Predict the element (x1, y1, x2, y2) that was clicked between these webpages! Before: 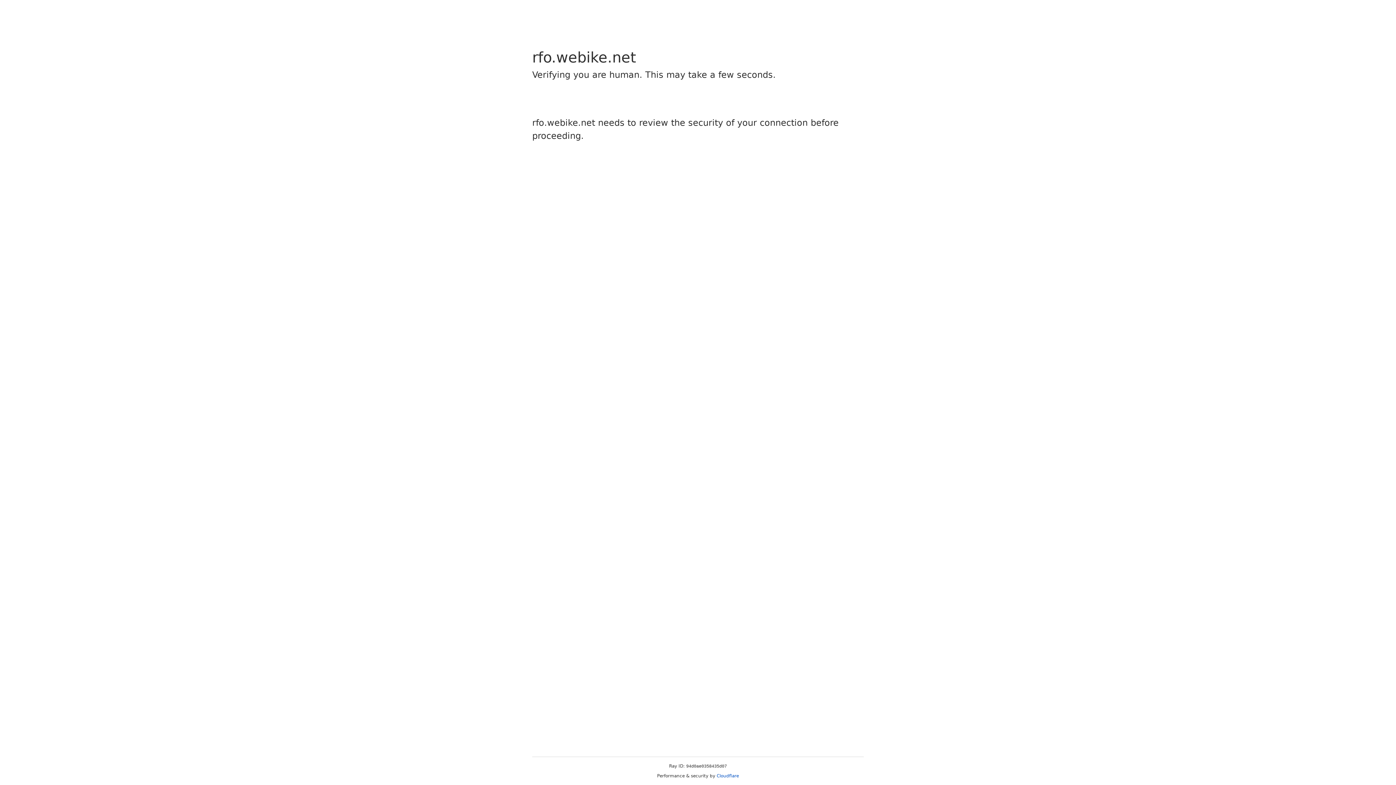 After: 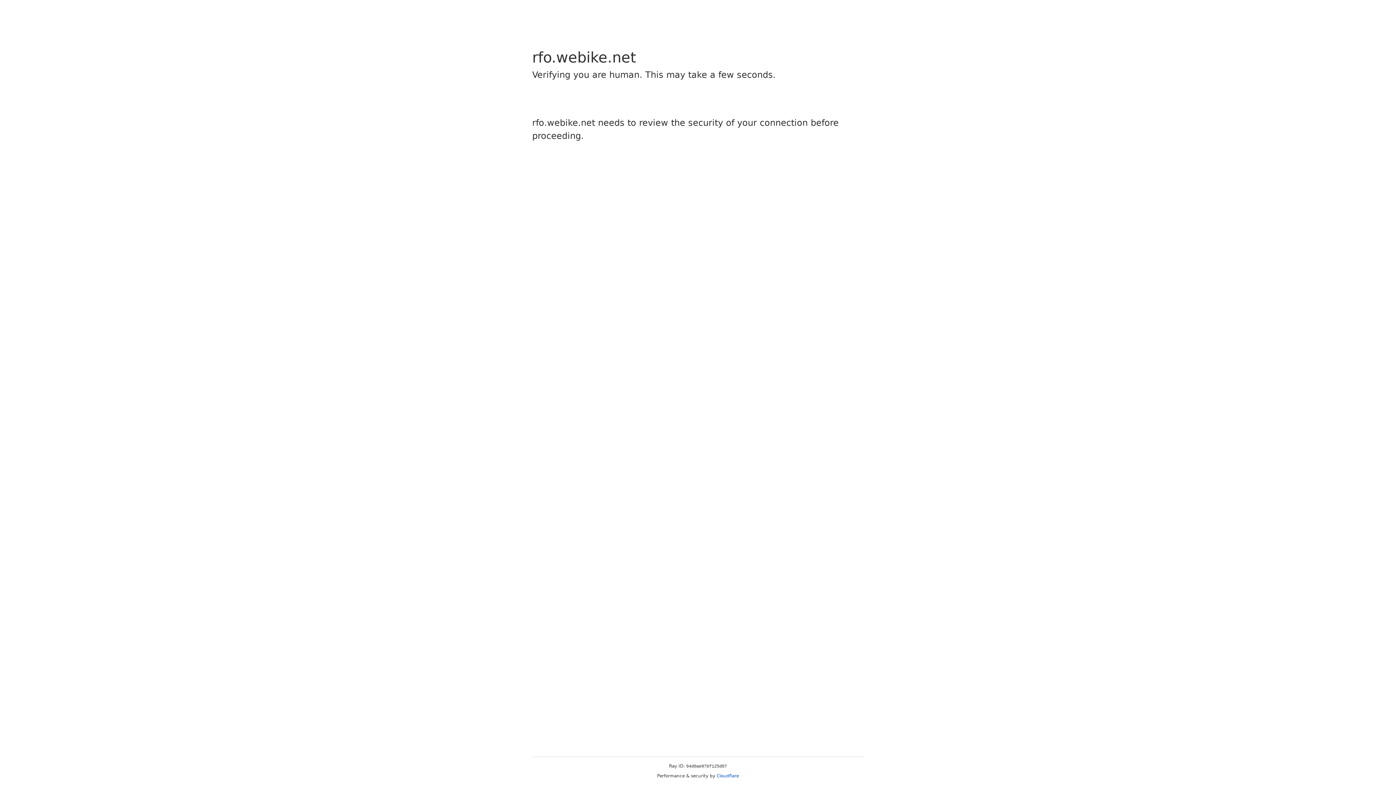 Action: bbox: (716, 773, 739, 778) label: Cloudflare